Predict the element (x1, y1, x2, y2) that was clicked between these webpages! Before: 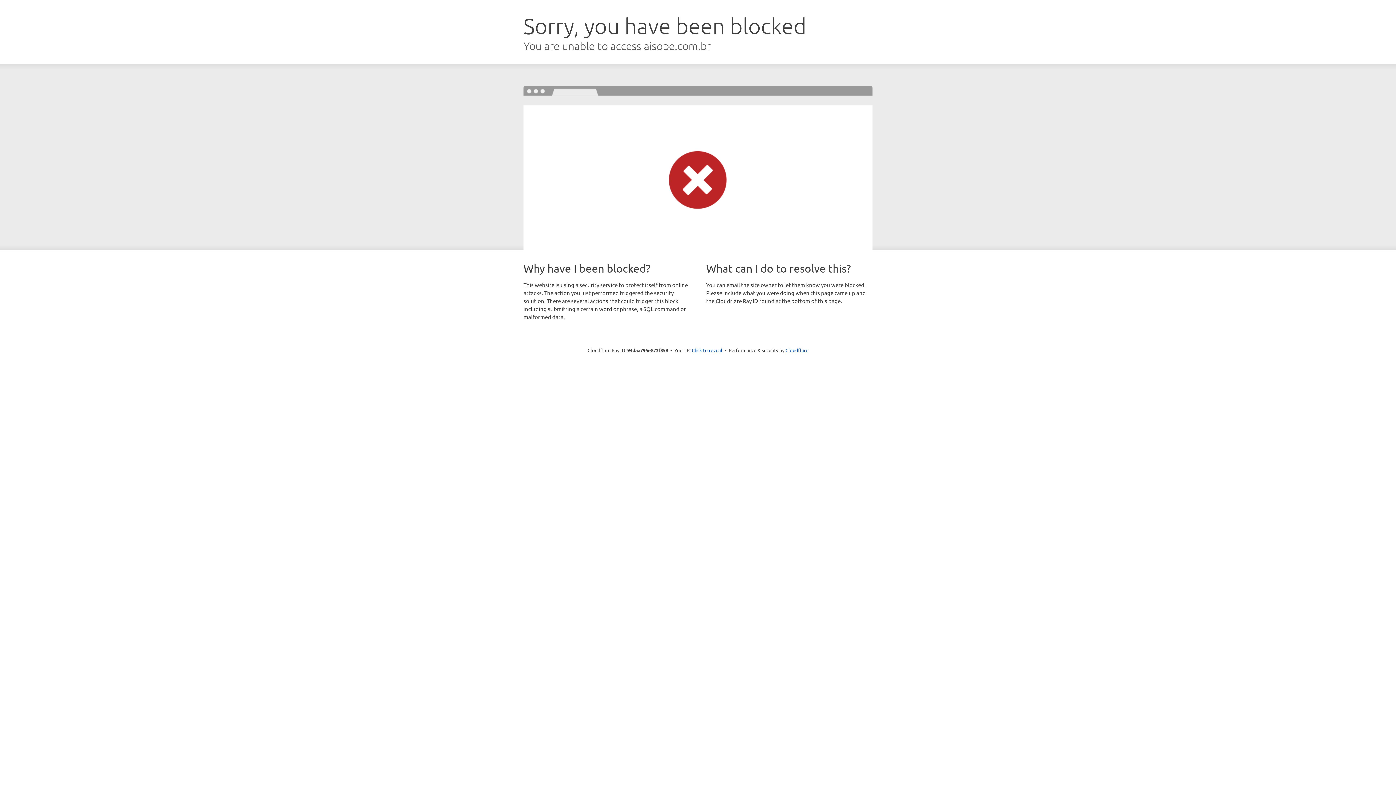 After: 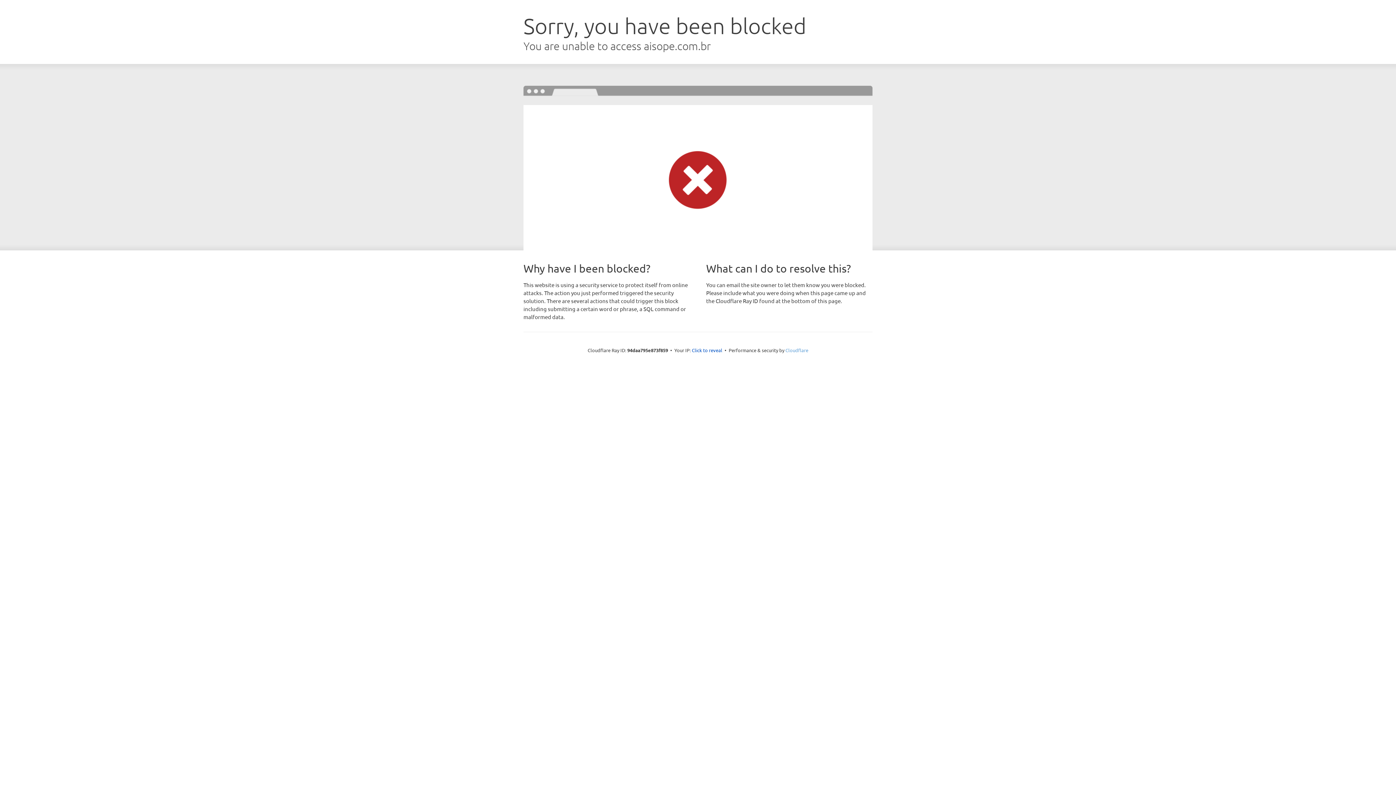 Action: bbox: (785, 347, 808, 353) label: Cloudflare